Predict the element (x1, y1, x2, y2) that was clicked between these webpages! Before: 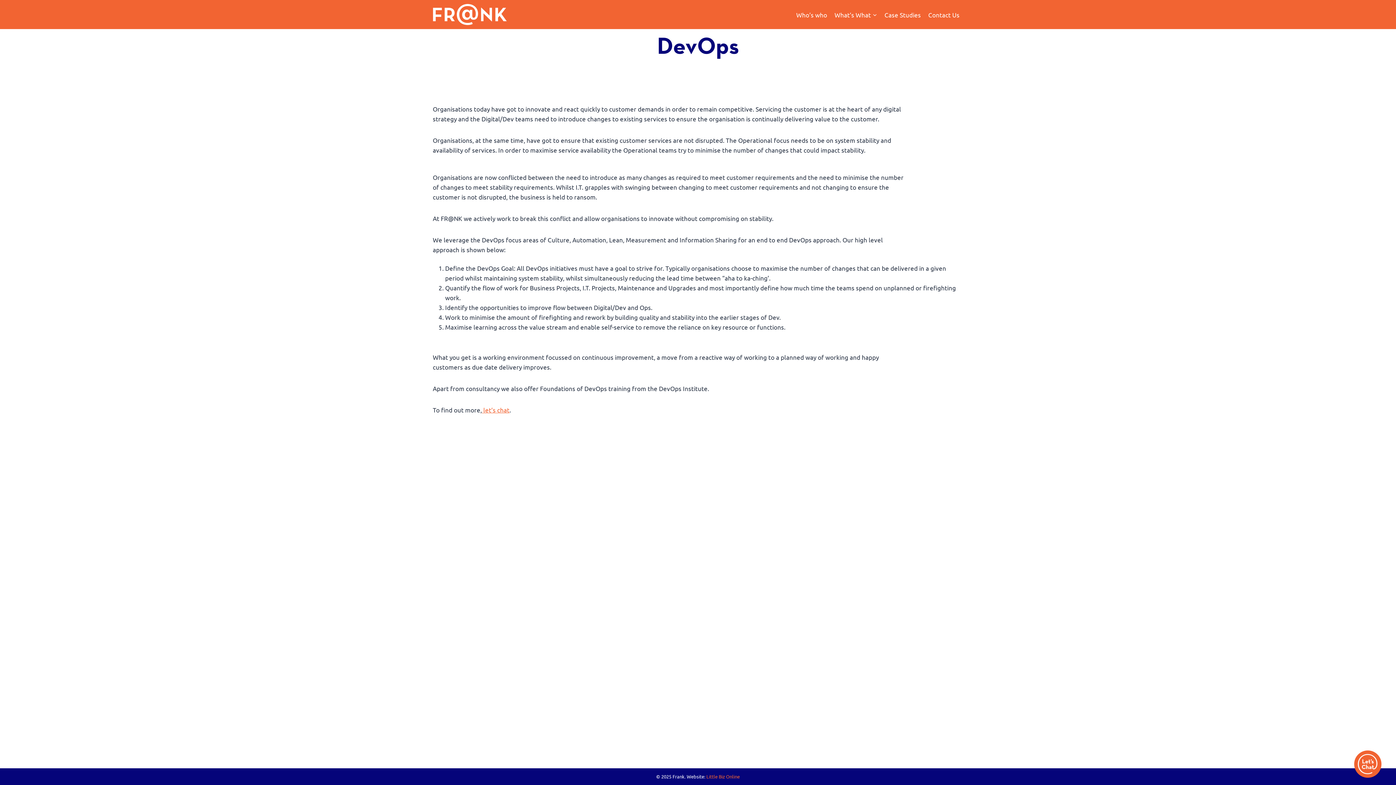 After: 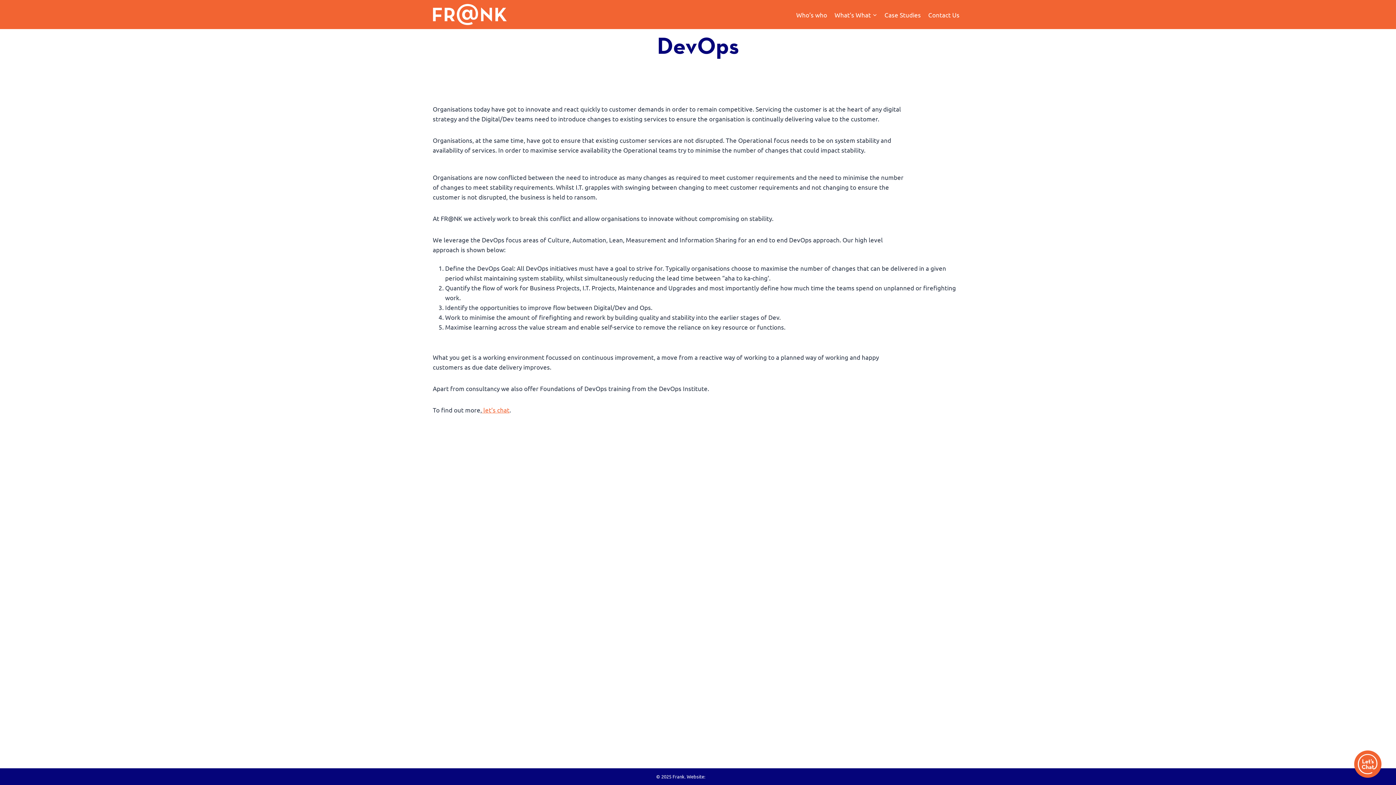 Action: bbox: (706, 773, 740, 780) label: Little Biz Online